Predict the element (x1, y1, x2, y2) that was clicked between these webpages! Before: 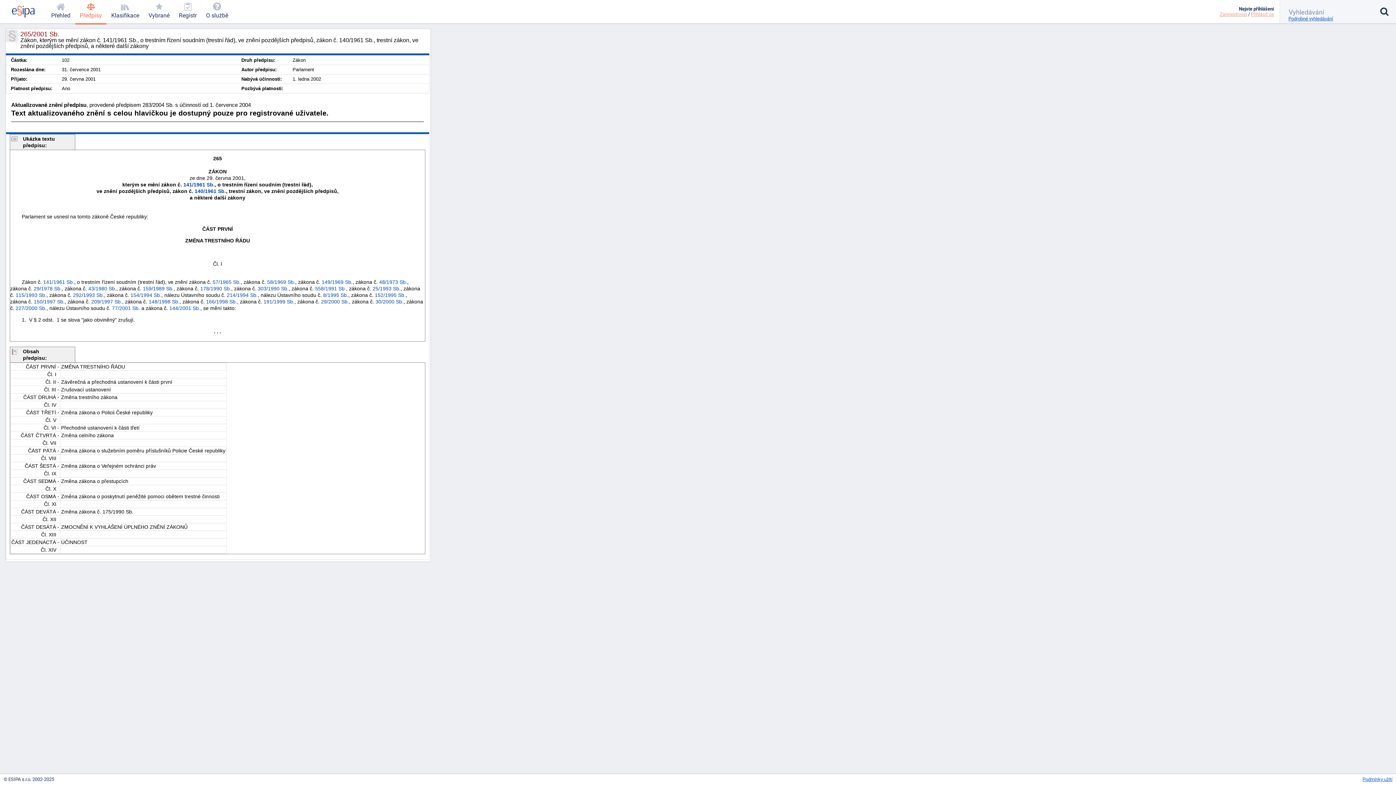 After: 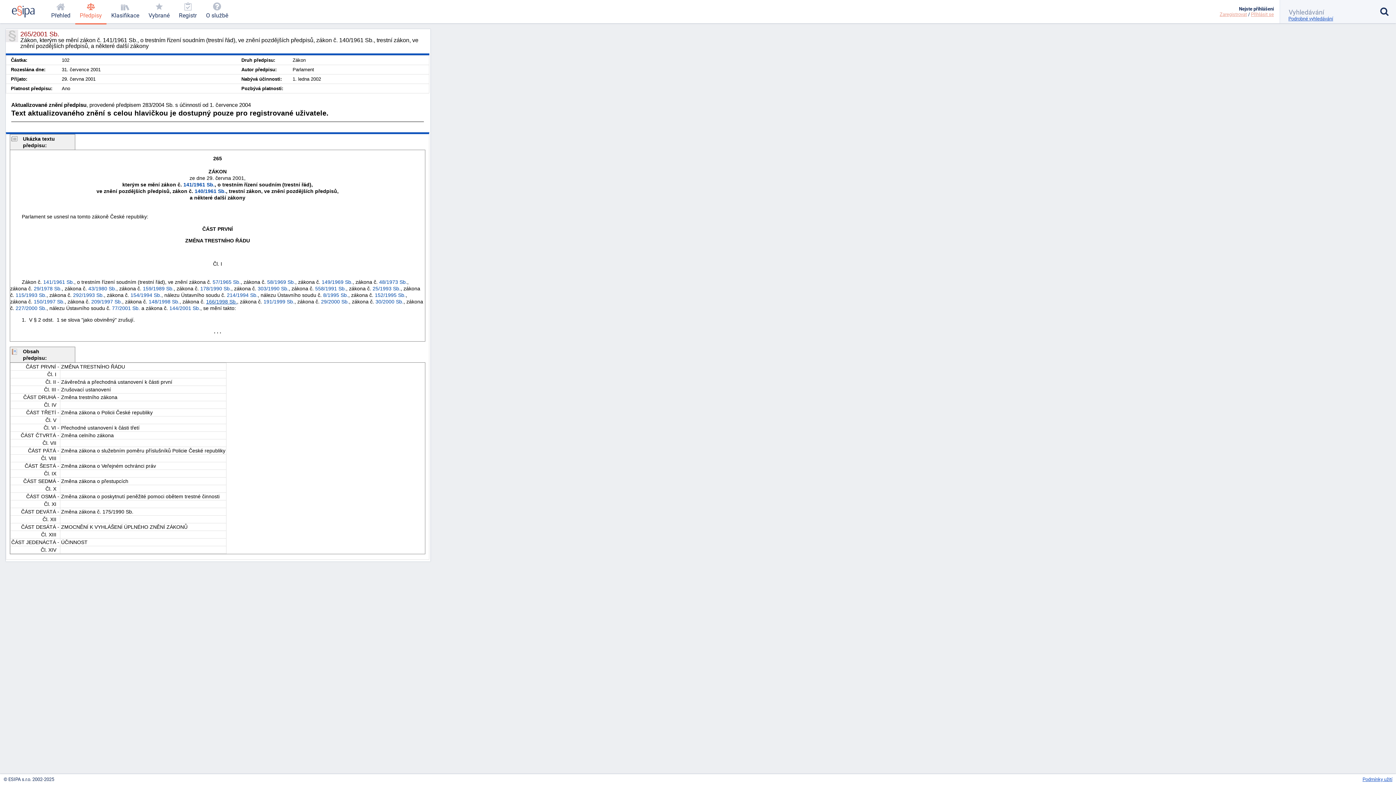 Action: bbox: (206, 298, 237, 304) label: 166/1998 Sb.